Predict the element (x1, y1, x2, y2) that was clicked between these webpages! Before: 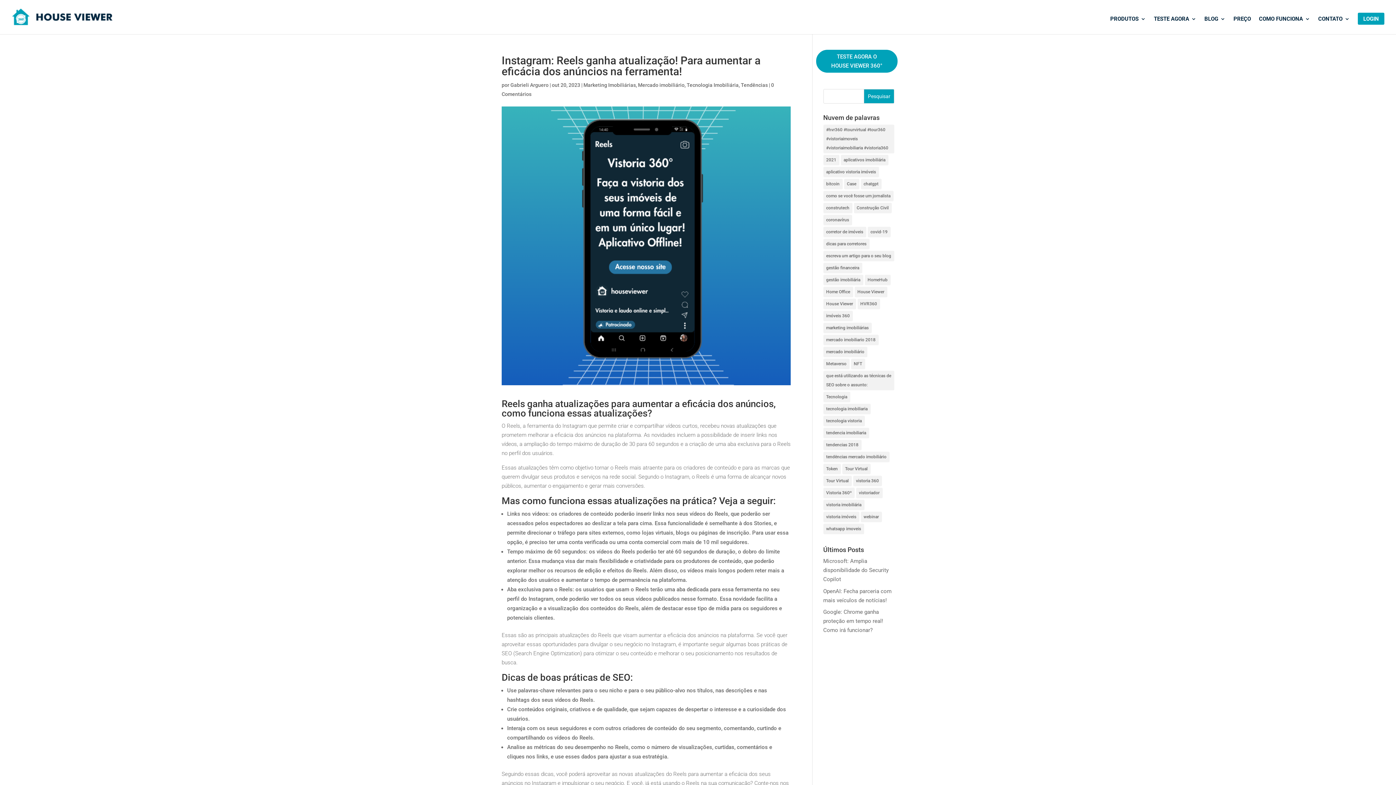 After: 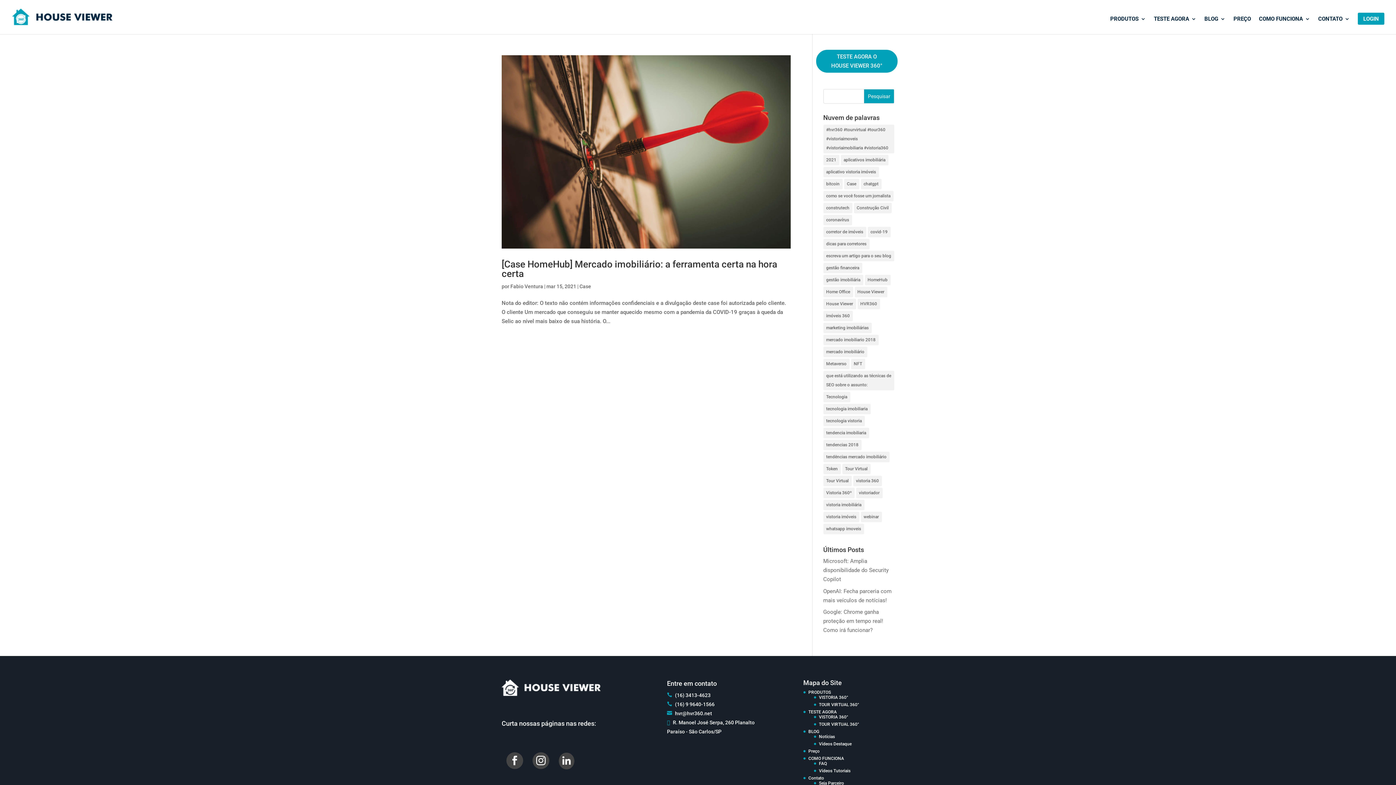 Action: label: Case (1 item) bbox: (844, 178, 859, 189)